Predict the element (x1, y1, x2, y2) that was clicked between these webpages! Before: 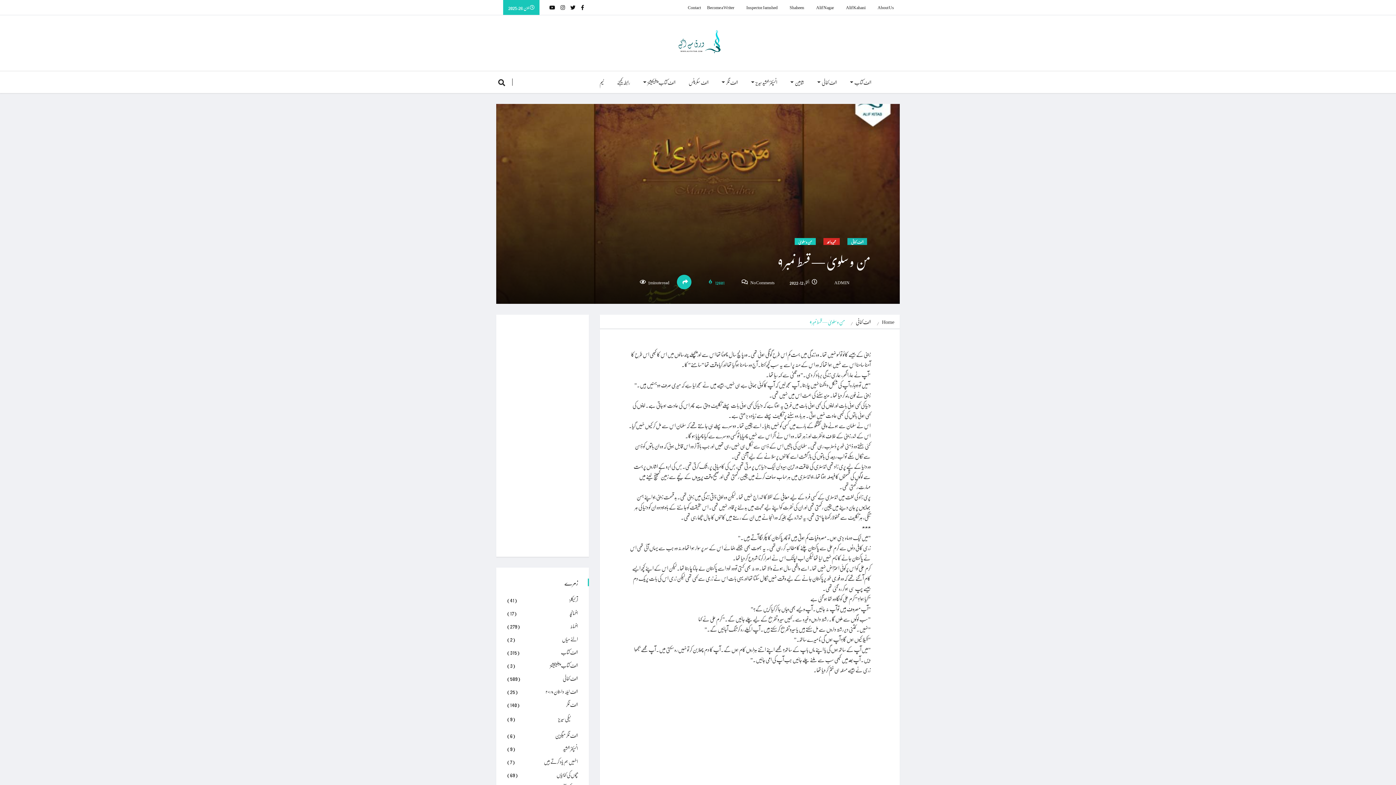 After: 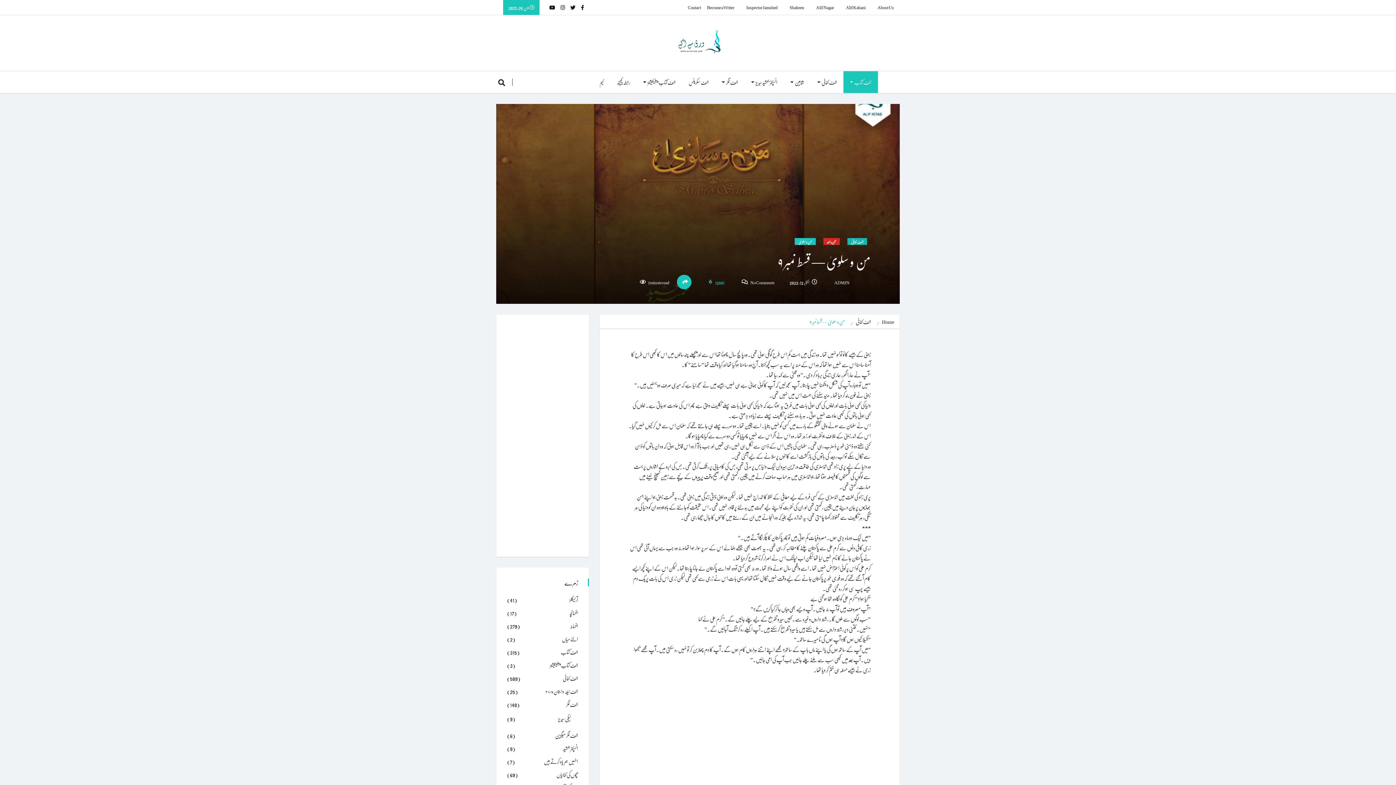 Action: label: الف کتاب bbox: (843, 71, 878, 93)